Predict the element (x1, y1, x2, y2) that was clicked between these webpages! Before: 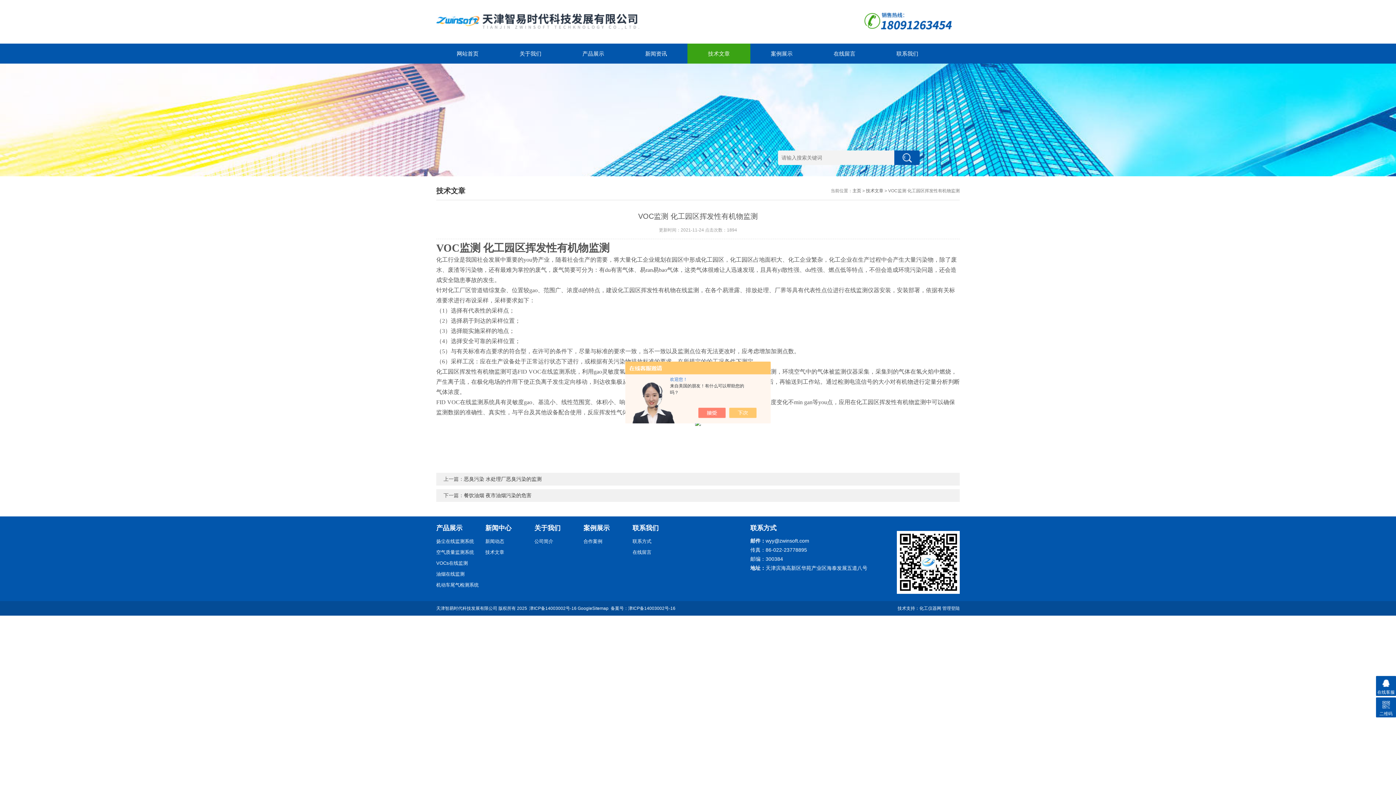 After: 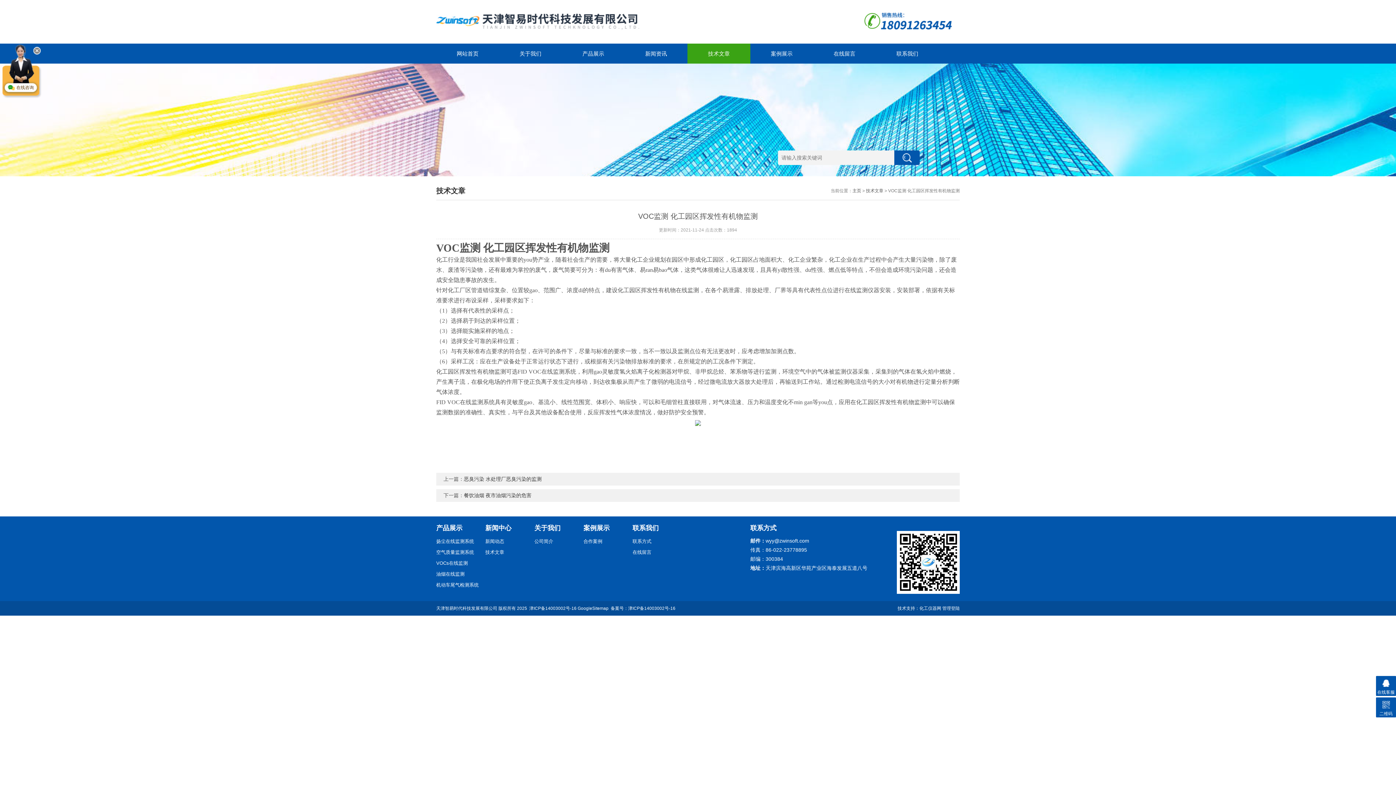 Action: bbox: (736, 408, 764, 418)